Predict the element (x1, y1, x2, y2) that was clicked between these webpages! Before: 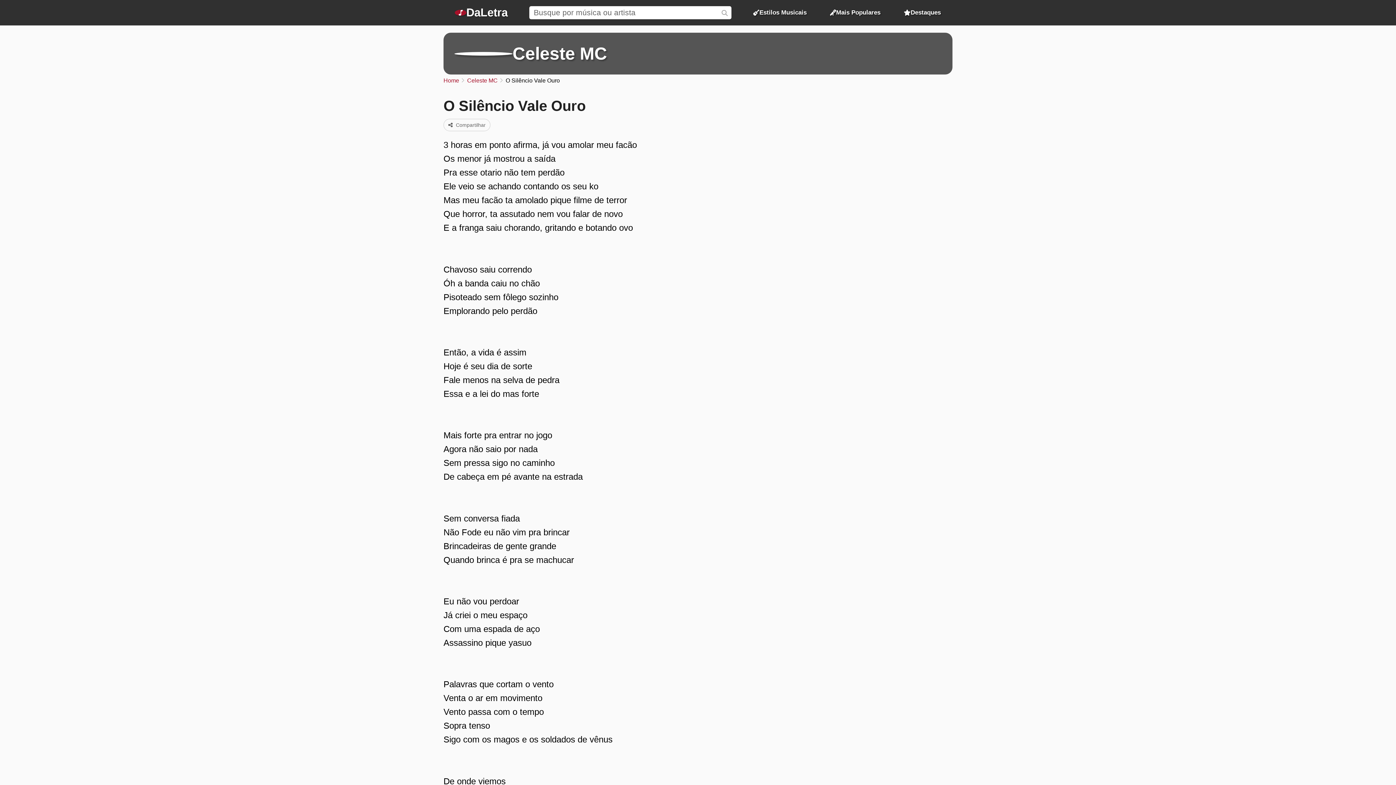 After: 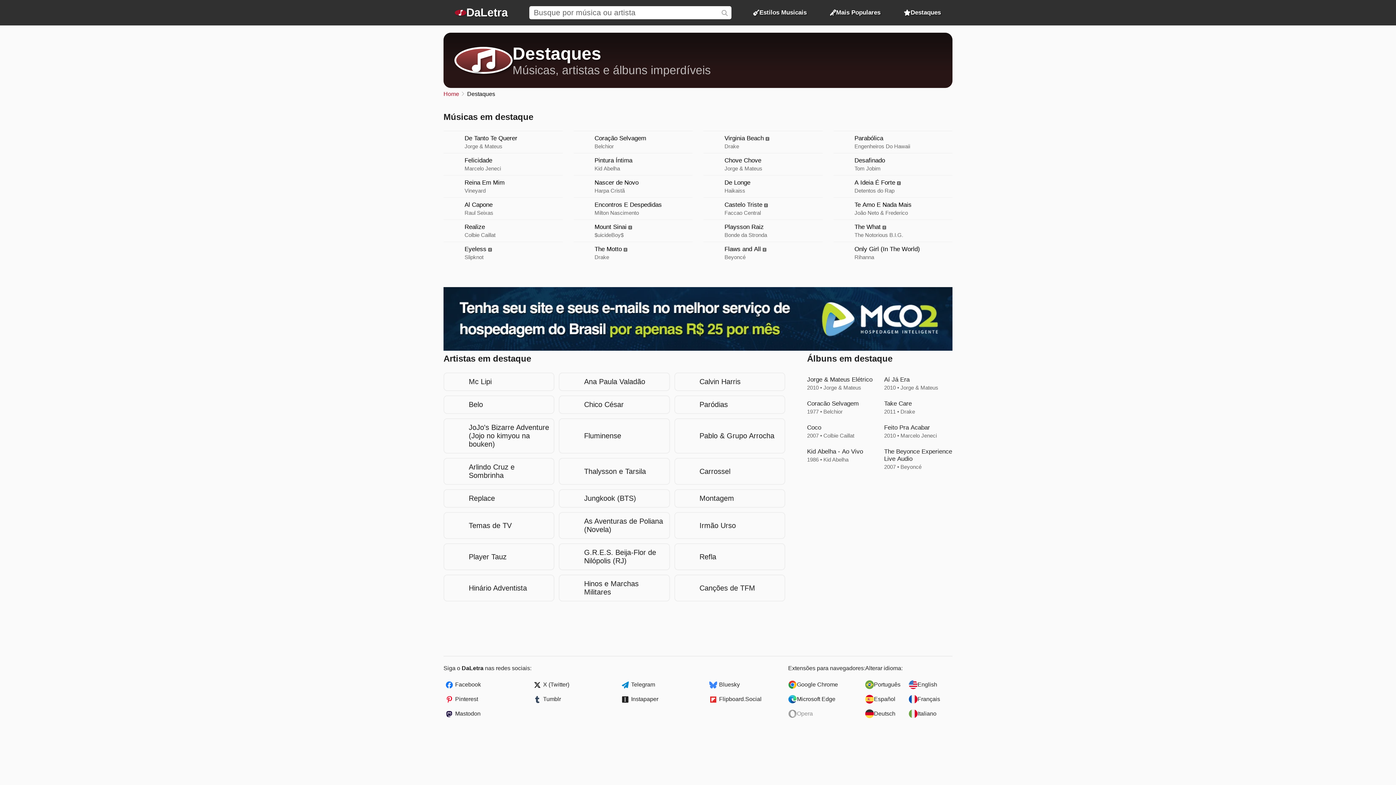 Action: label: Destaques bbox: (892, 0, 952, 25)